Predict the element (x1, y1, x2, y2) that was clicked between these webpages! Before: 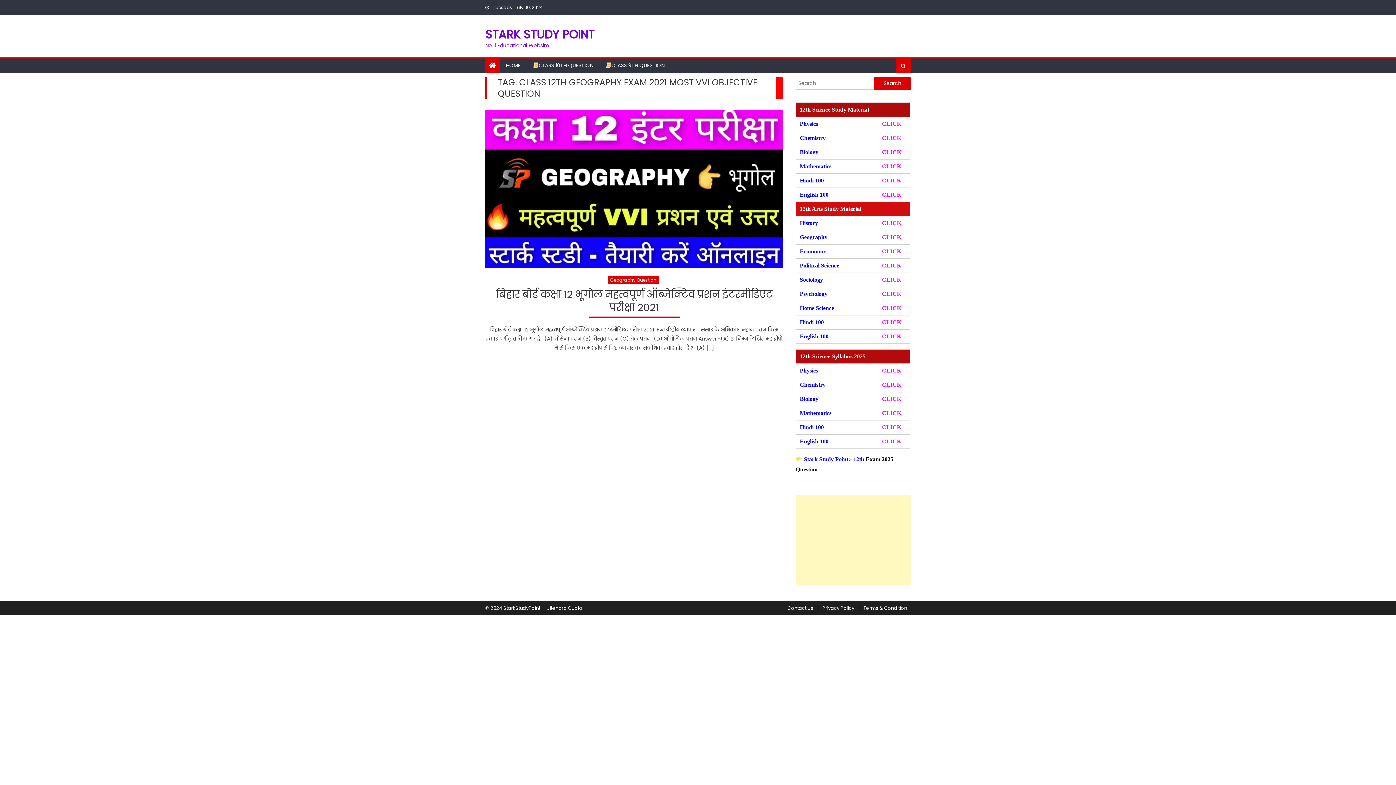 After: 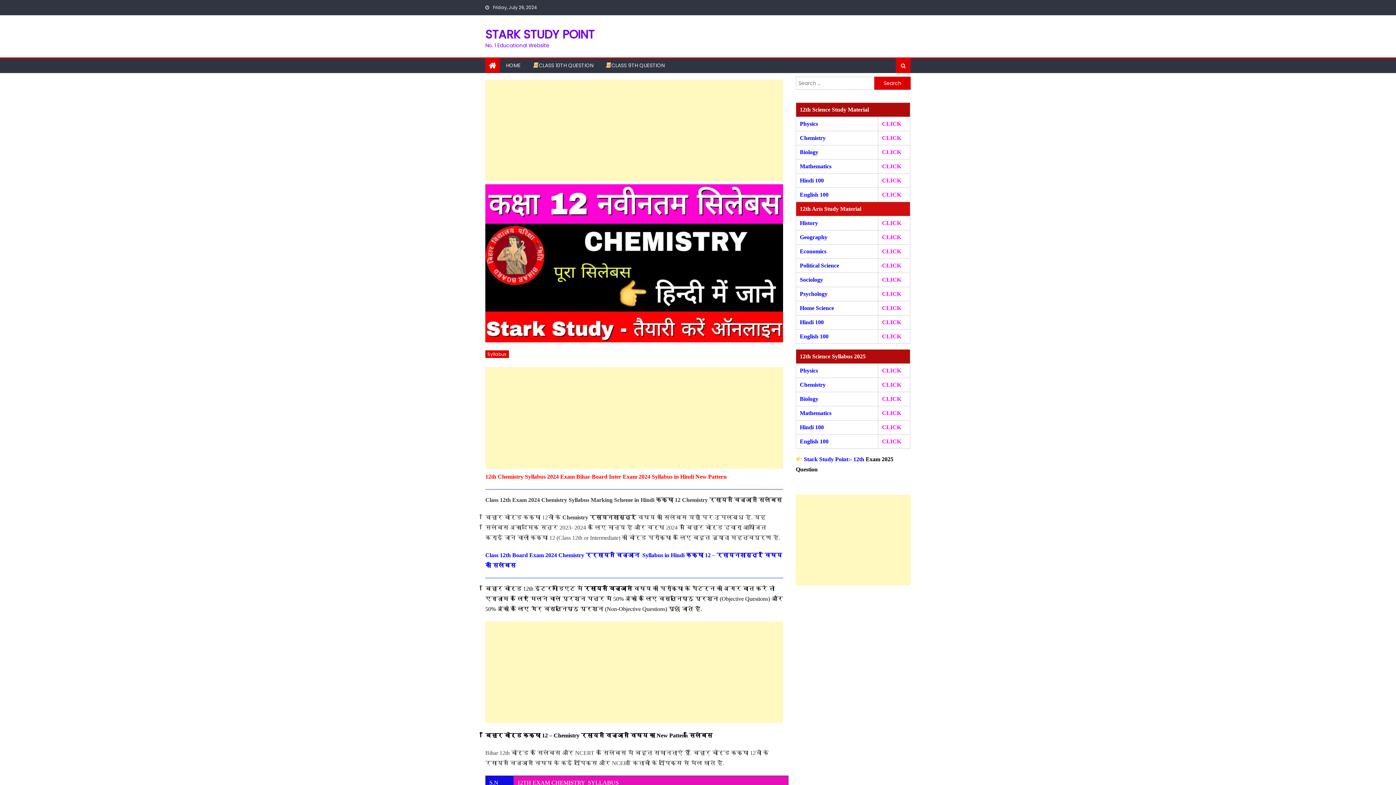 Action: bbox: (882, 381, 901, 388) label: CLICK